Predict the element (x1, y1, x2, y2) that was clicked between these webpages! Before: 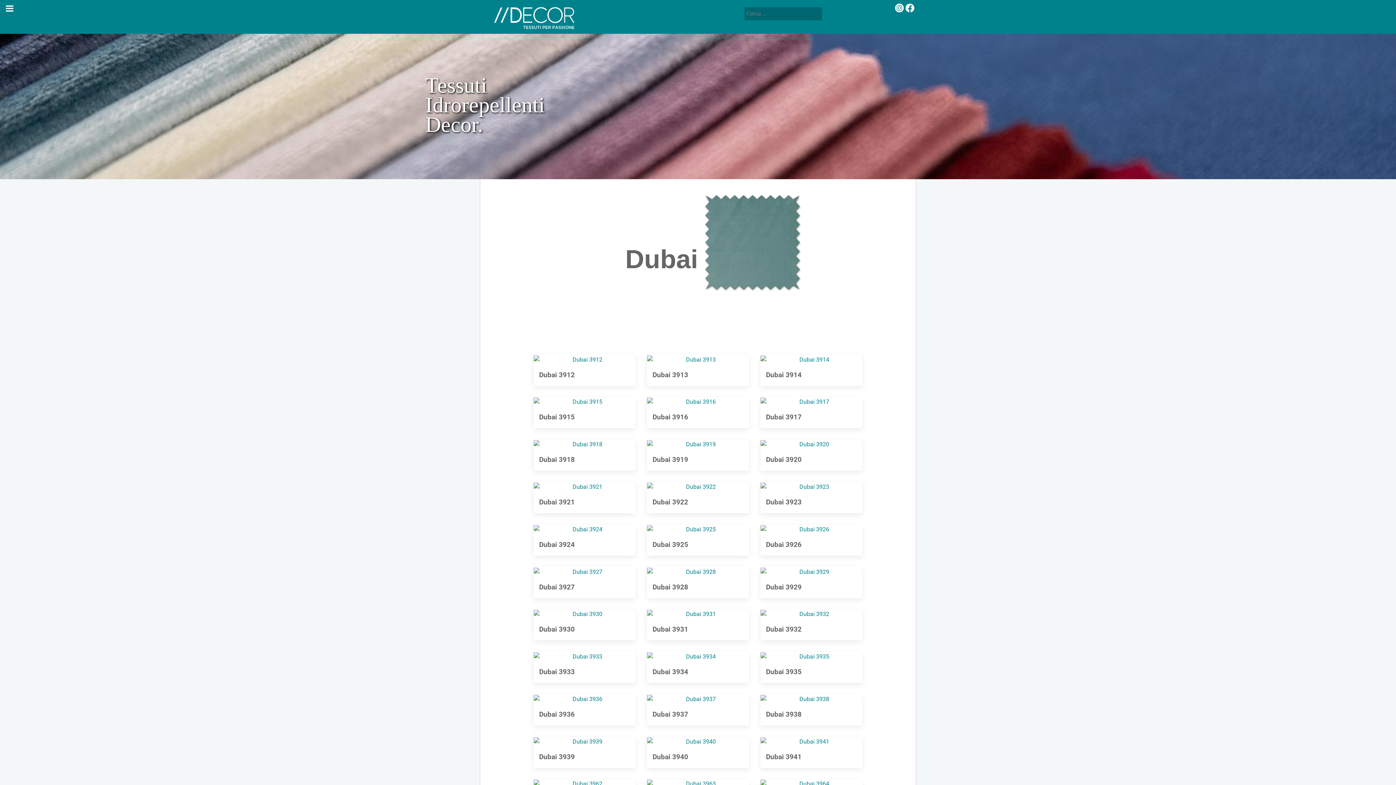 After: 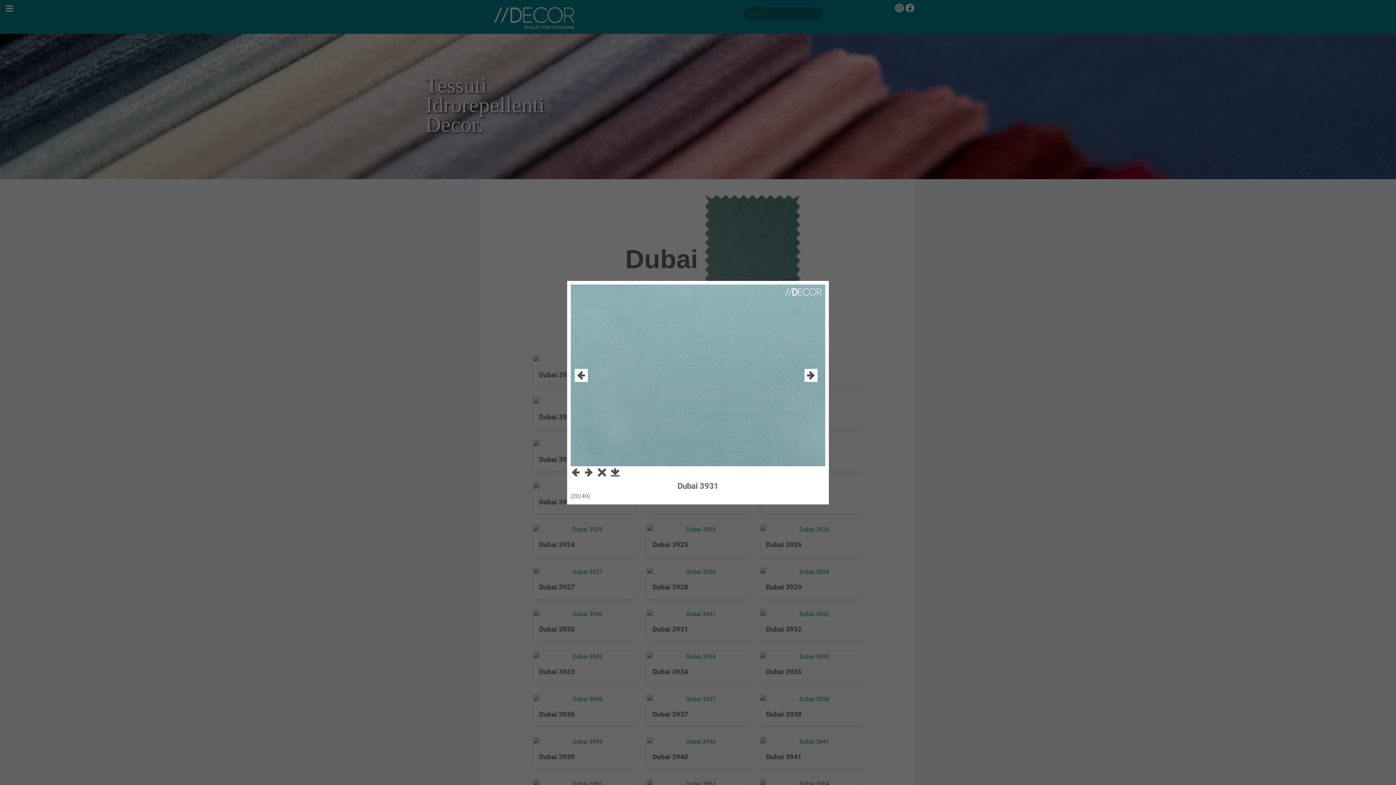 Action: bbox: (647, 610, 749, 619)